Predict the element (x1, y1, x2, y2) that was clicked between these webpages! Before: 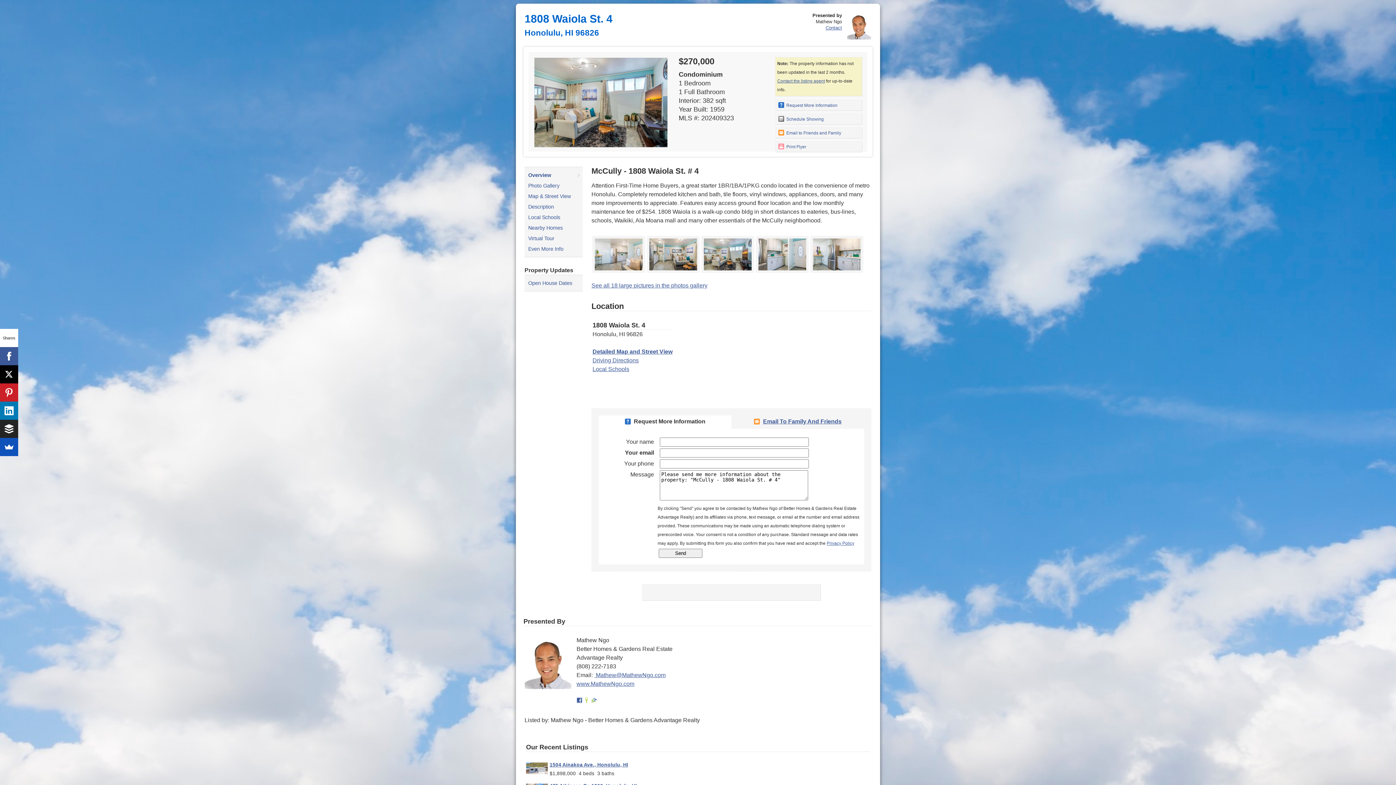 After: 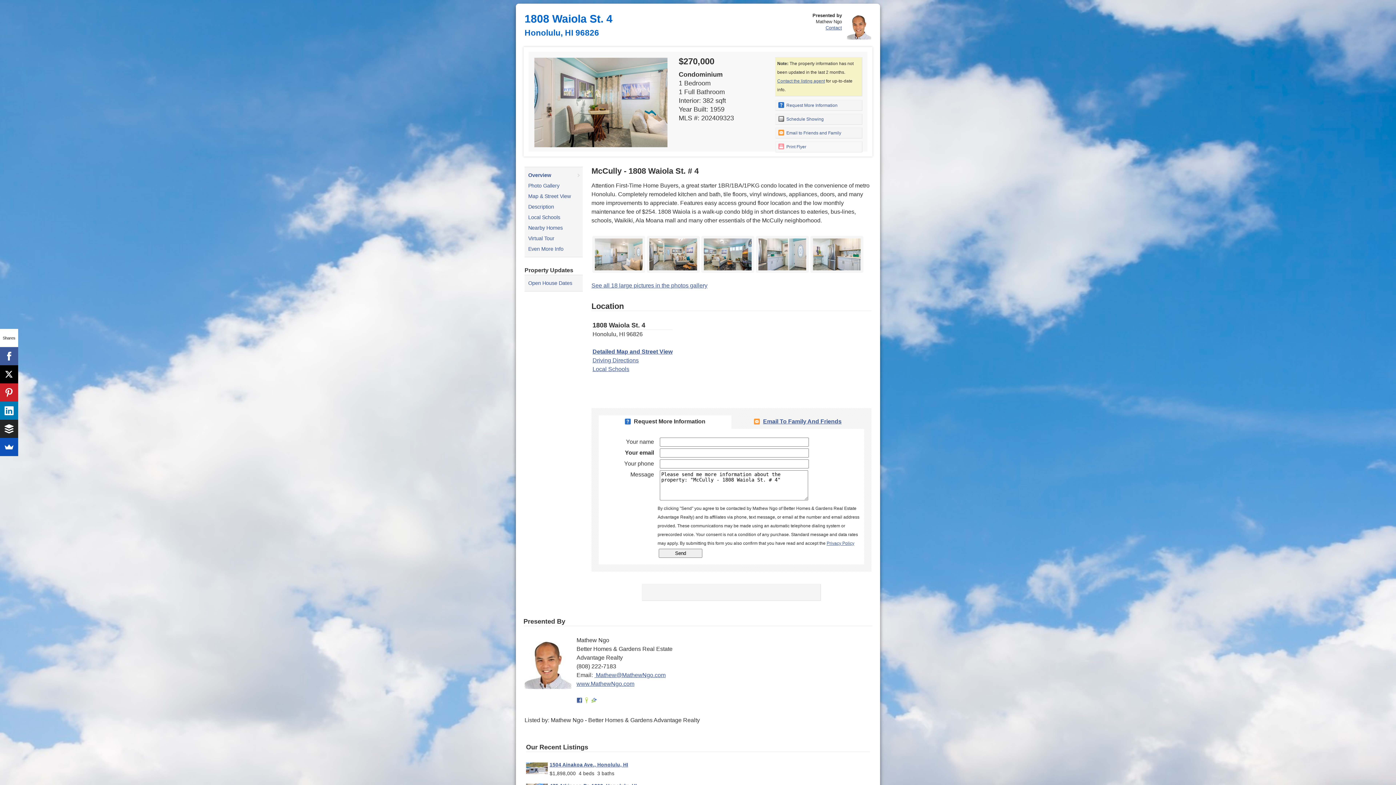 Action: label:  Print Flyer bbox: (775, 141, 862, 152)